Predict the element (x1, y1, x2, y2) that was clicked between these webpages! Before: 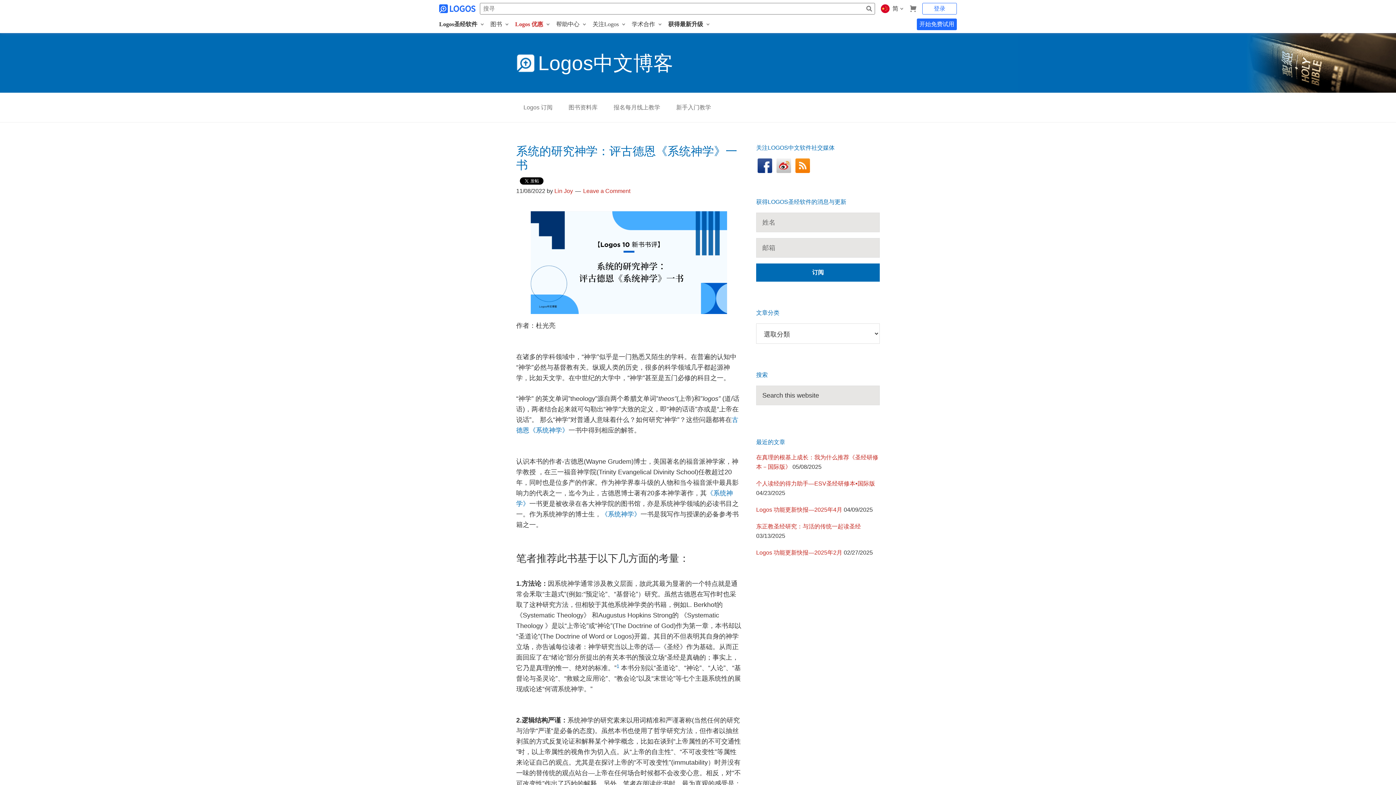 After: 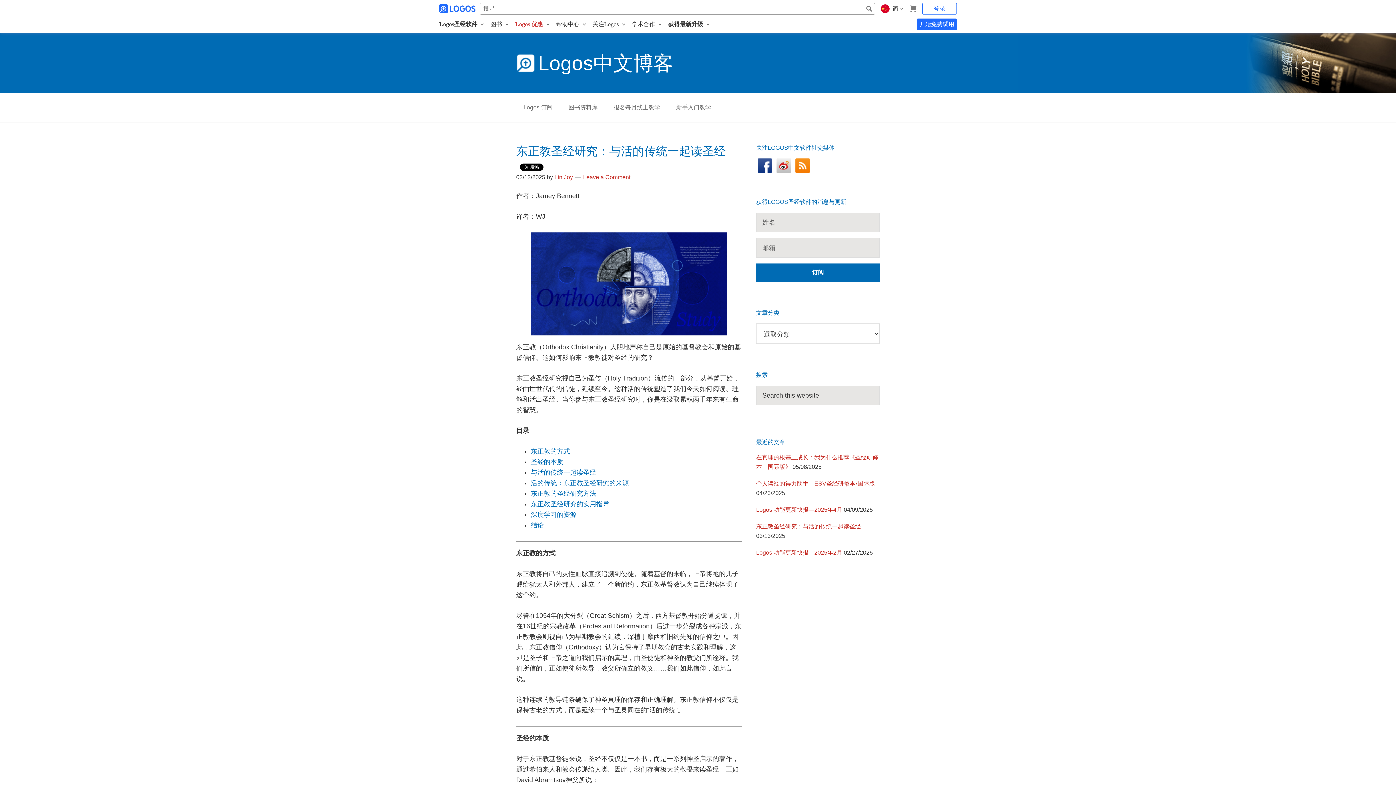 Action: label: 东正教圣经研究：与活的传统一起读圣经 bbox: (756, 523, 861, 529)